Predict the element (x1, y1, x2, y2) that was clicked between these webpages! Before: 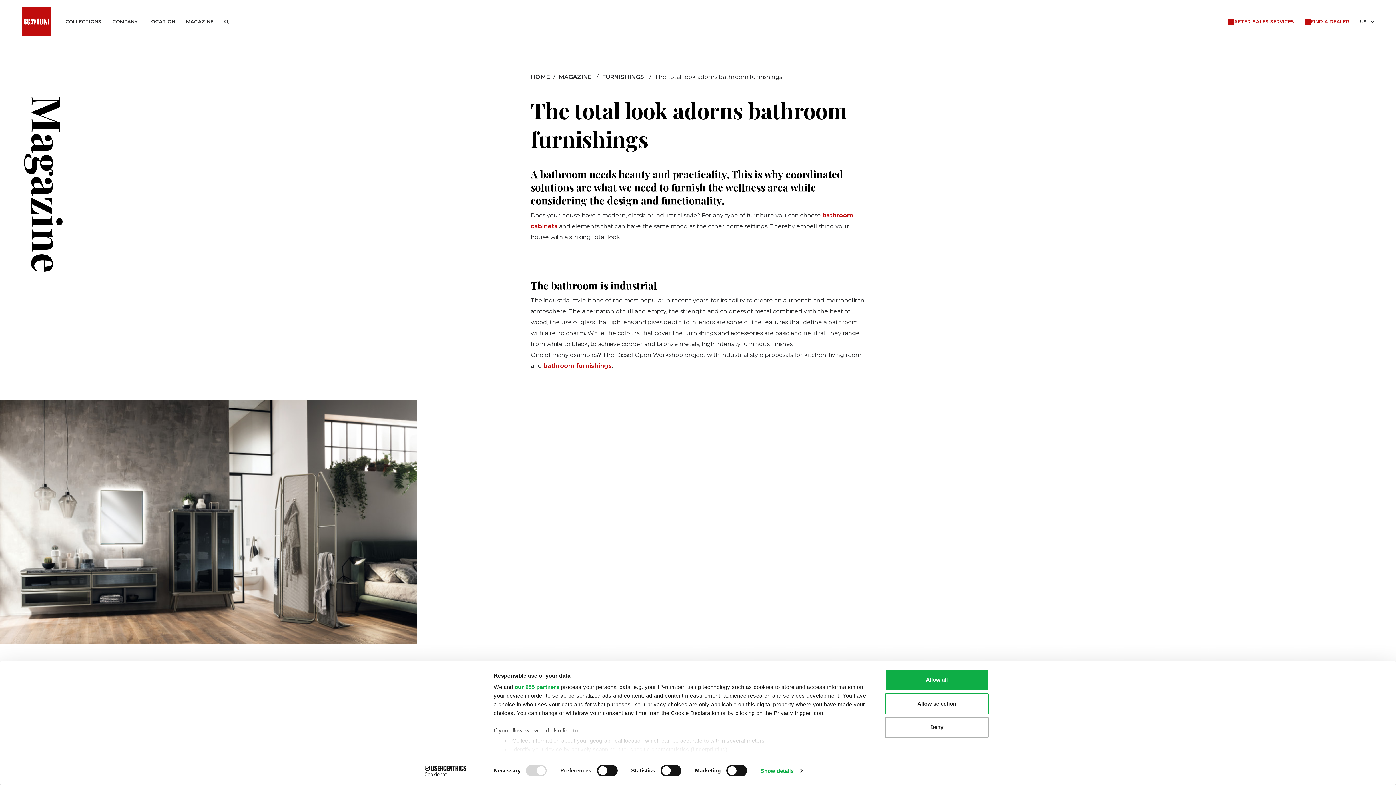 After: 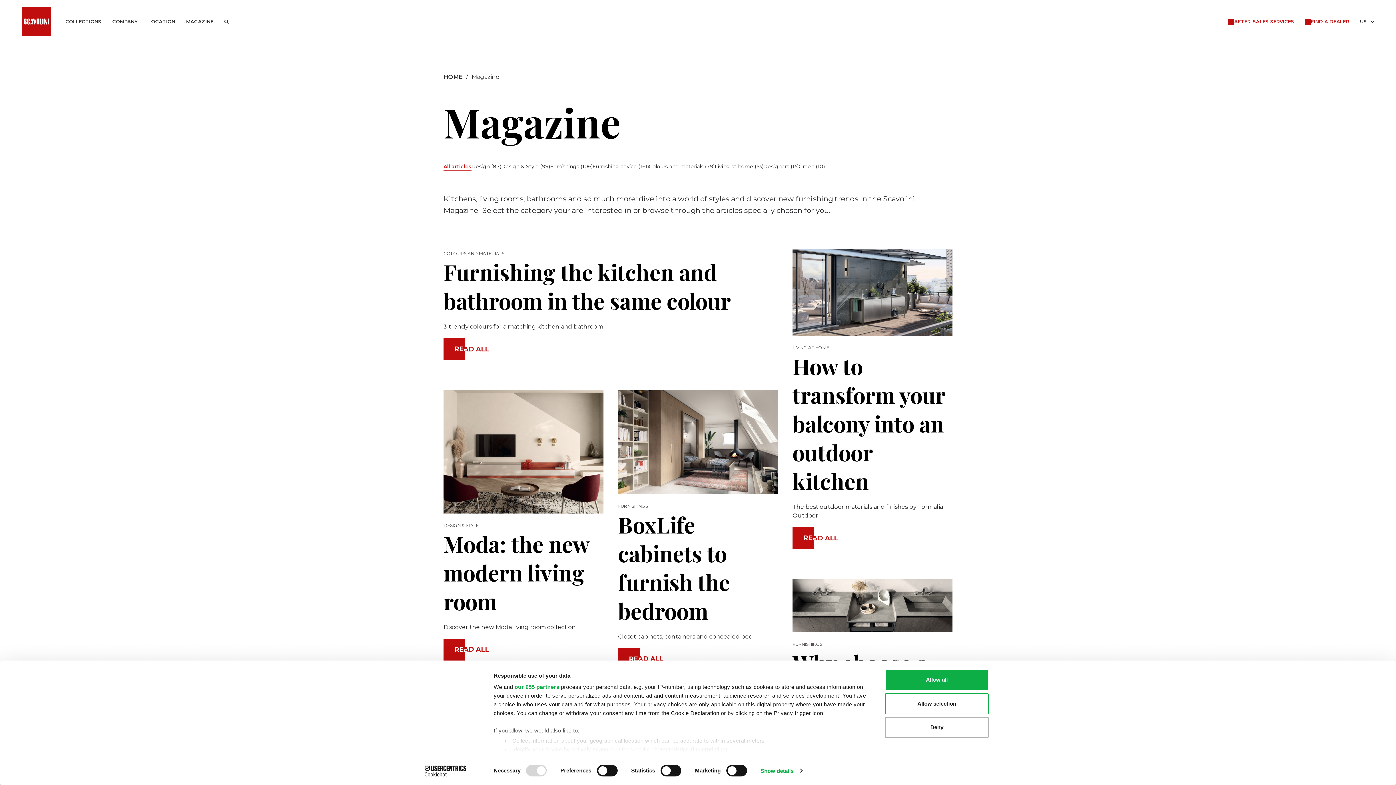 Action: bbox: (558, 73, 591, 80) label: MAGAZINE